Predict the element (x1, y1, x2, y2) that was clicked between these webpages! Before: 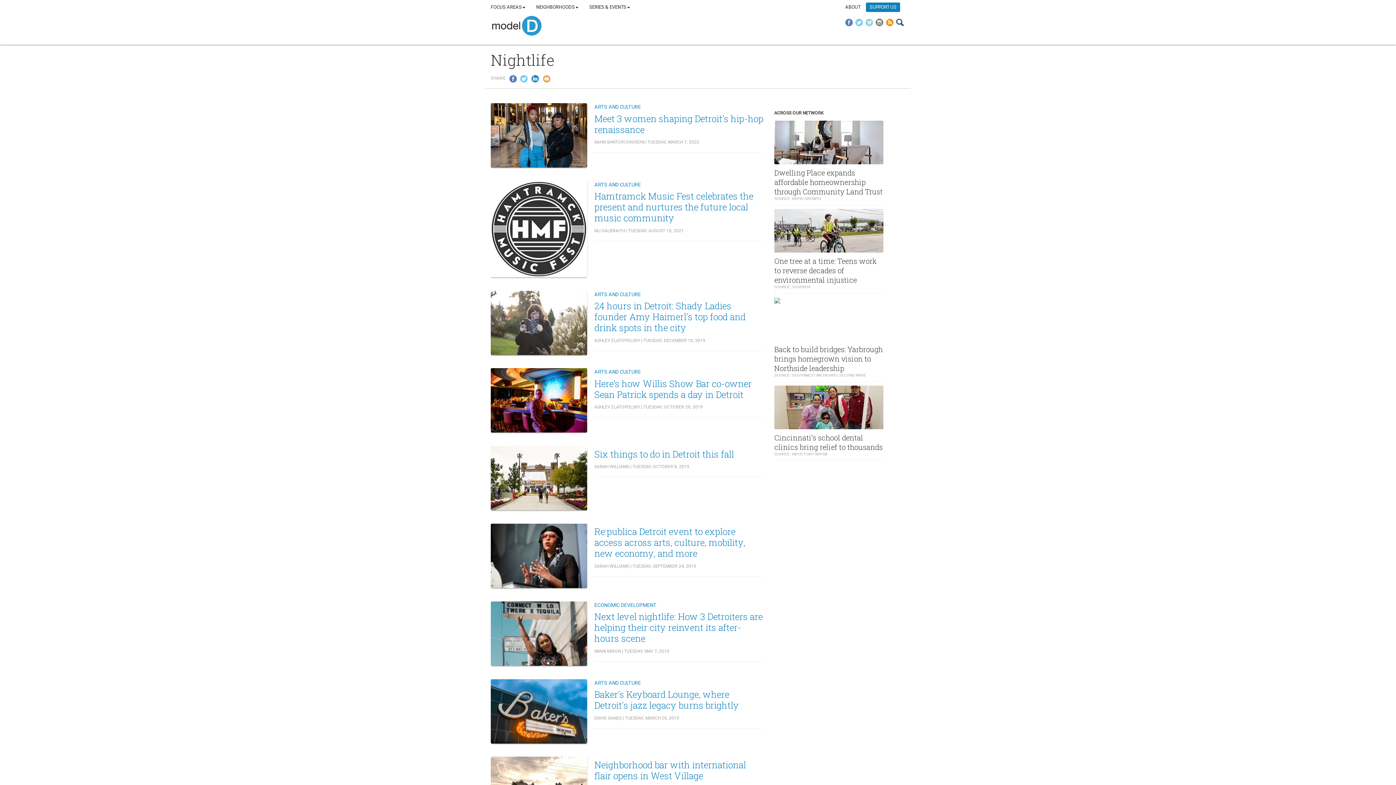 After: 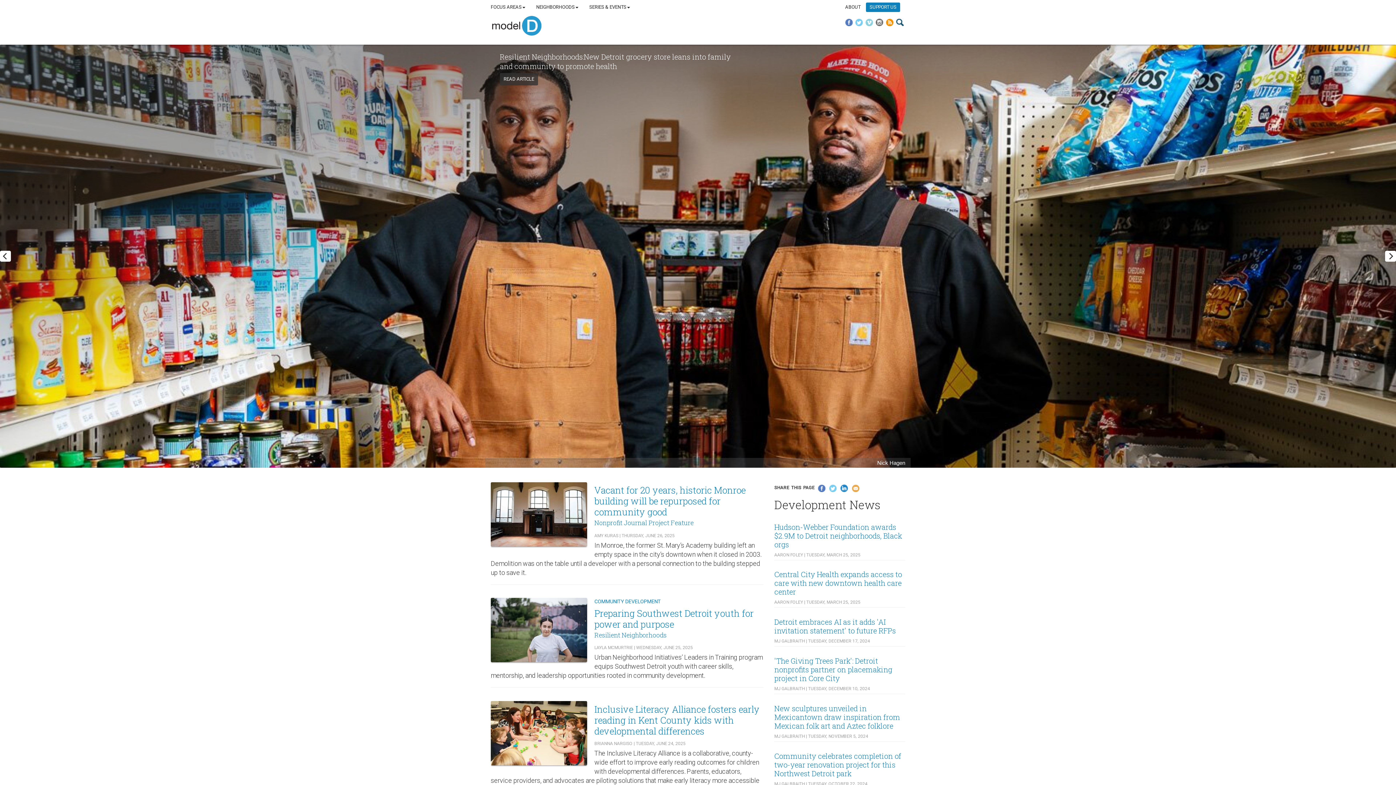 Action: bbox: (490, 22, 543, 28)